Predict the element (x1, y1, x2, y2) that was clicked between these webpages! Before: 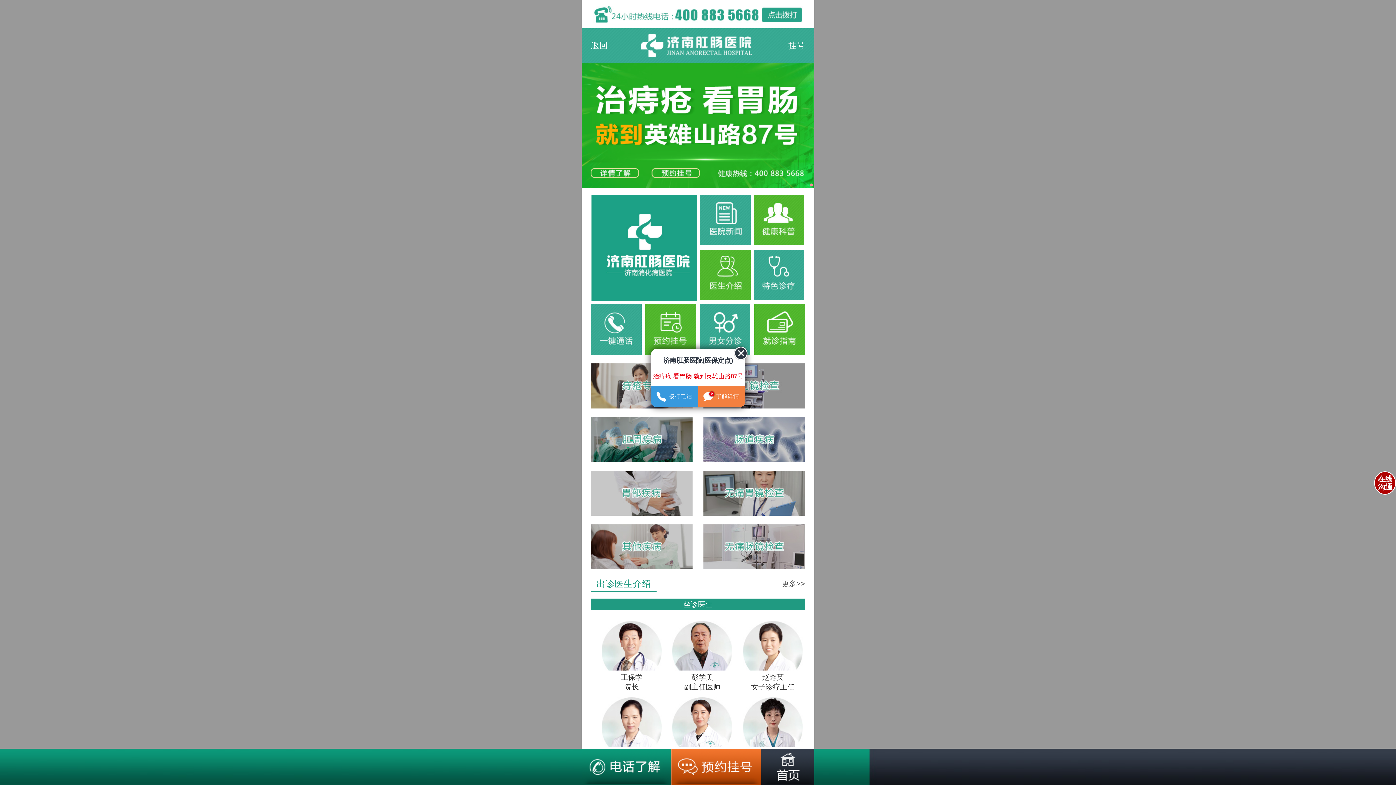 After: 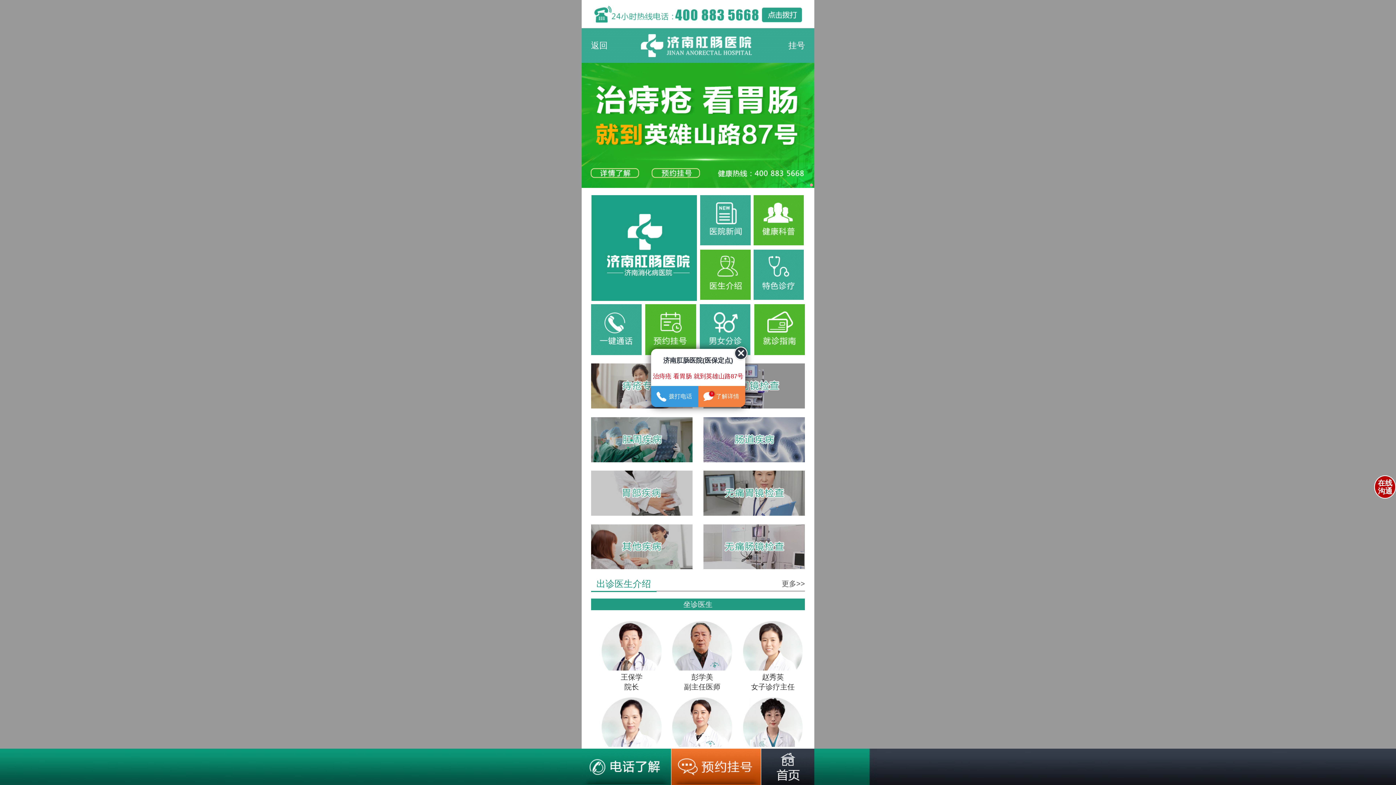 Action: bbox: (581, 0, 814, 5)